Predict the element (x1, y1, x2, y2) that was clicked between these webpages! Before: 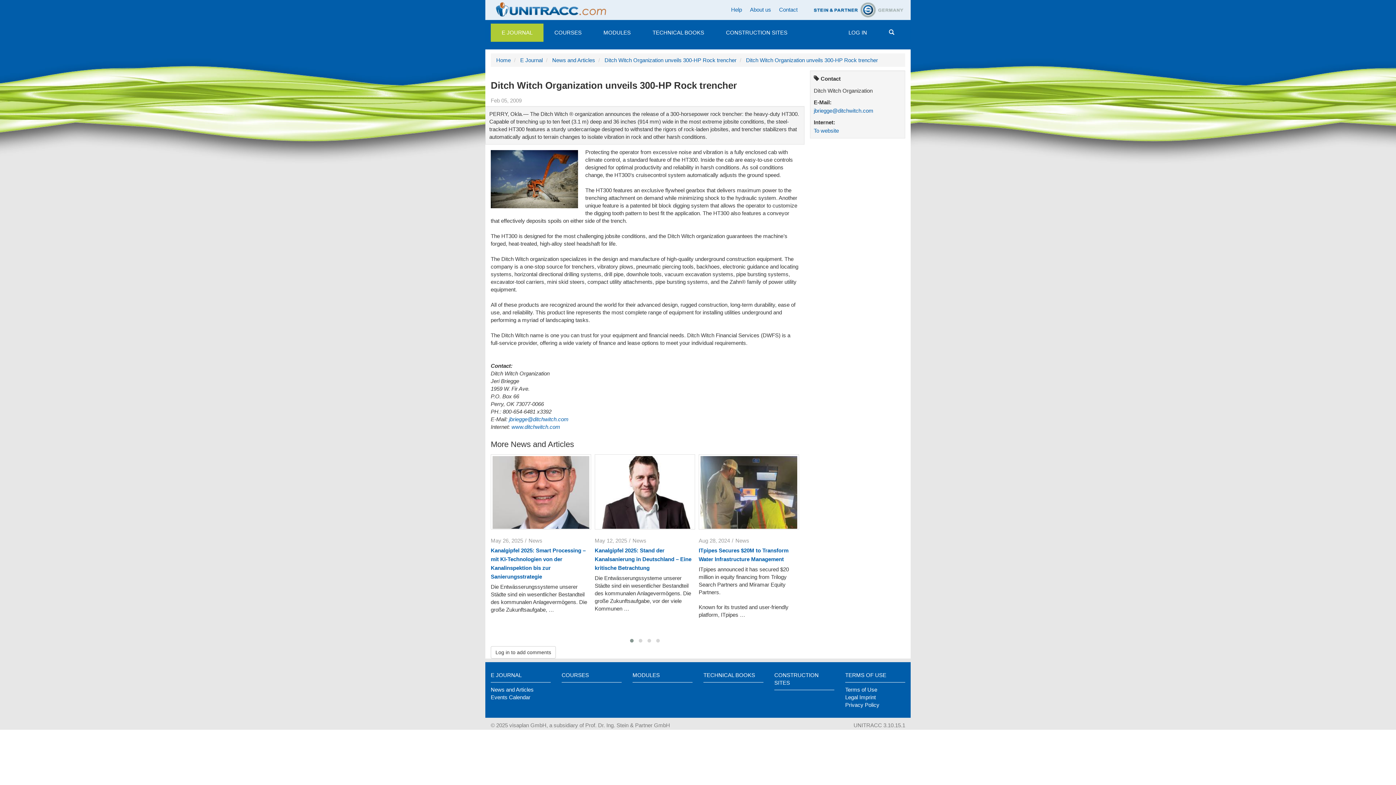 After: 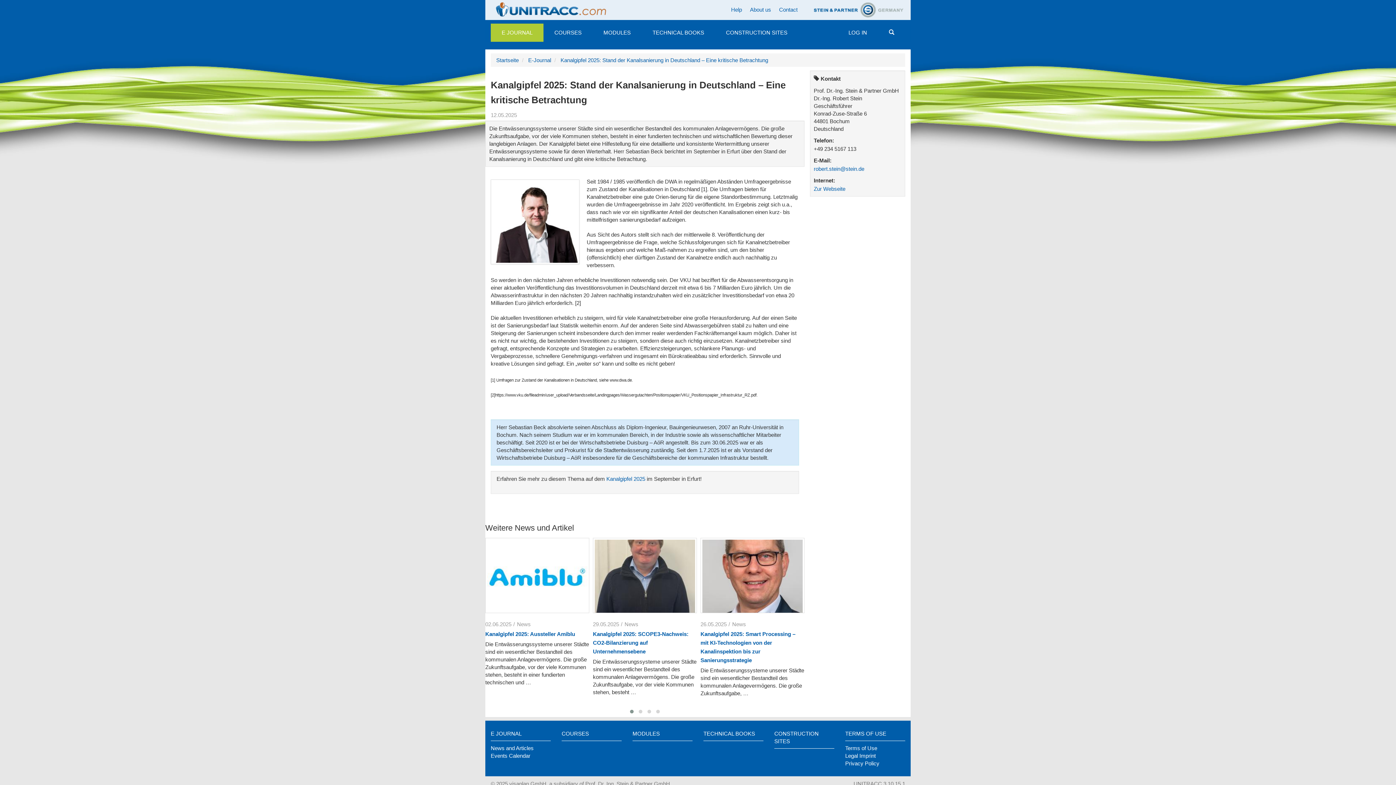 Action: bbox: (594, 454, 695, 529)